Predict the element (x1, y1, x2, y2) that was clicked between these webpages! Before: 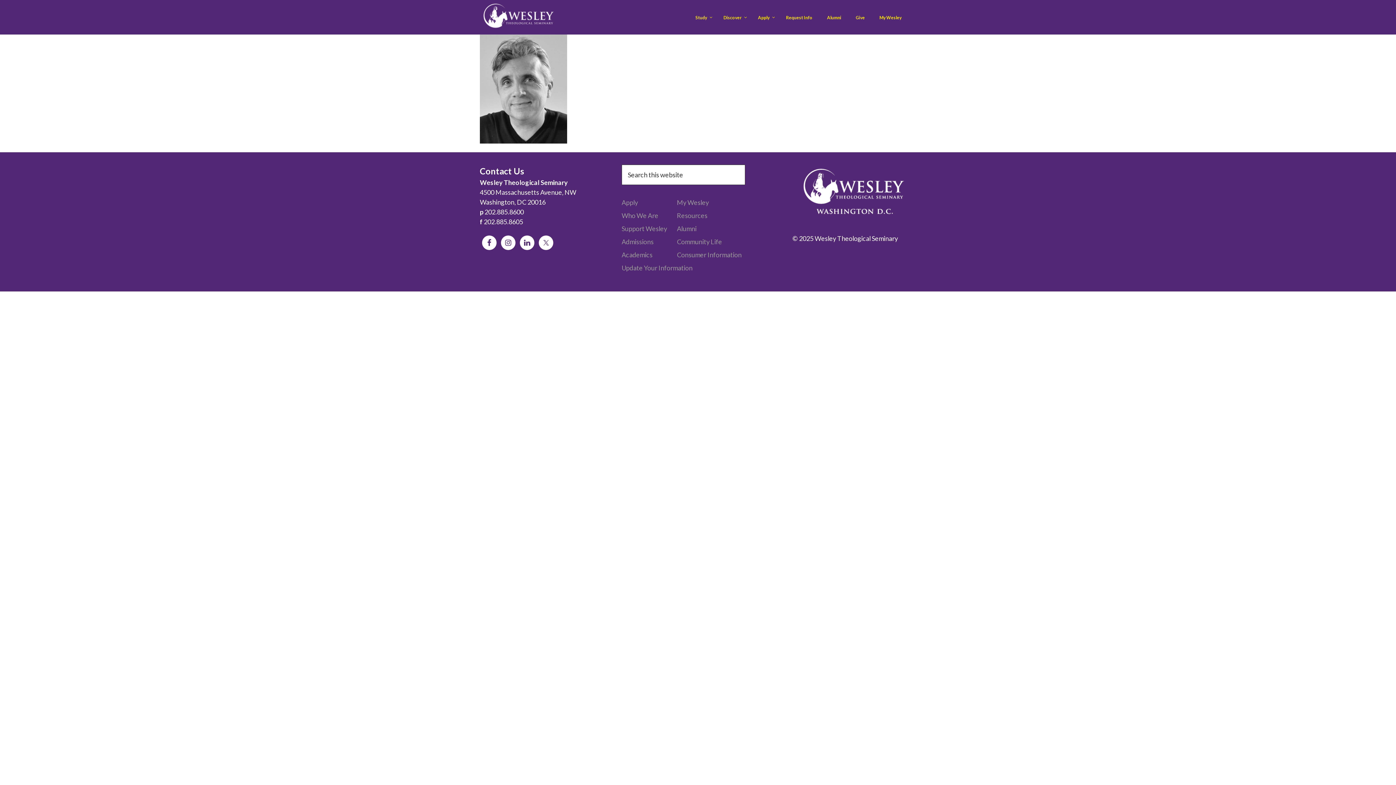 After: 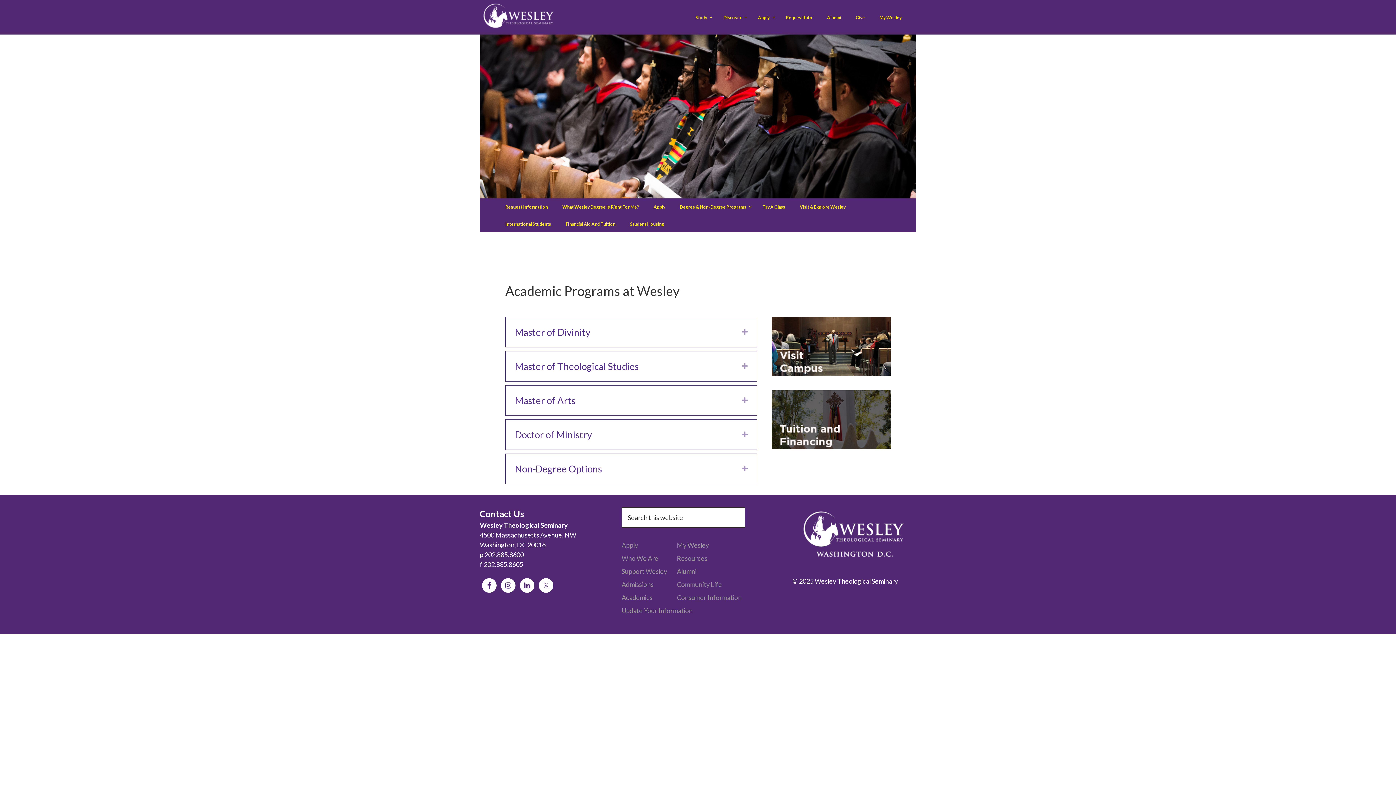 Action: label: Academics bbox: (621, 250, 652, 258)